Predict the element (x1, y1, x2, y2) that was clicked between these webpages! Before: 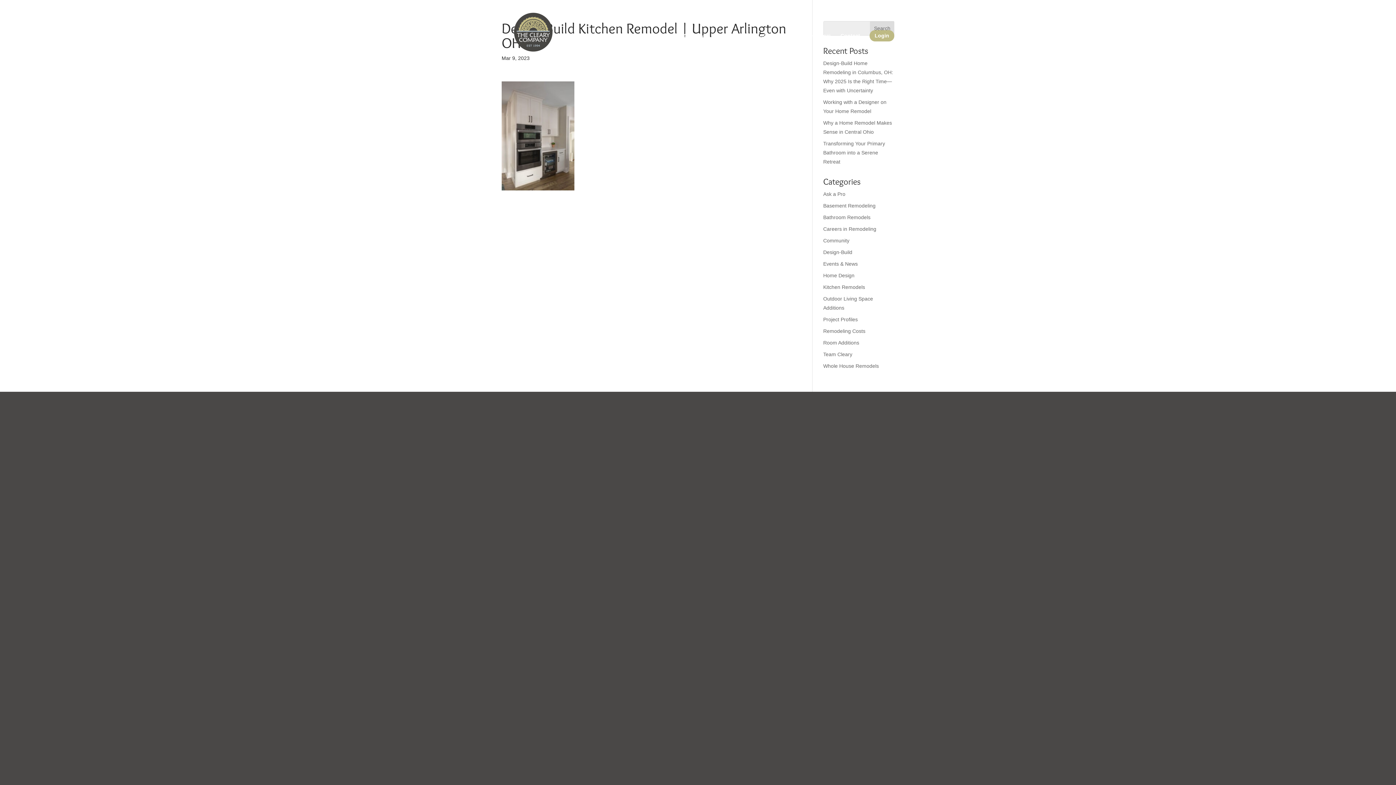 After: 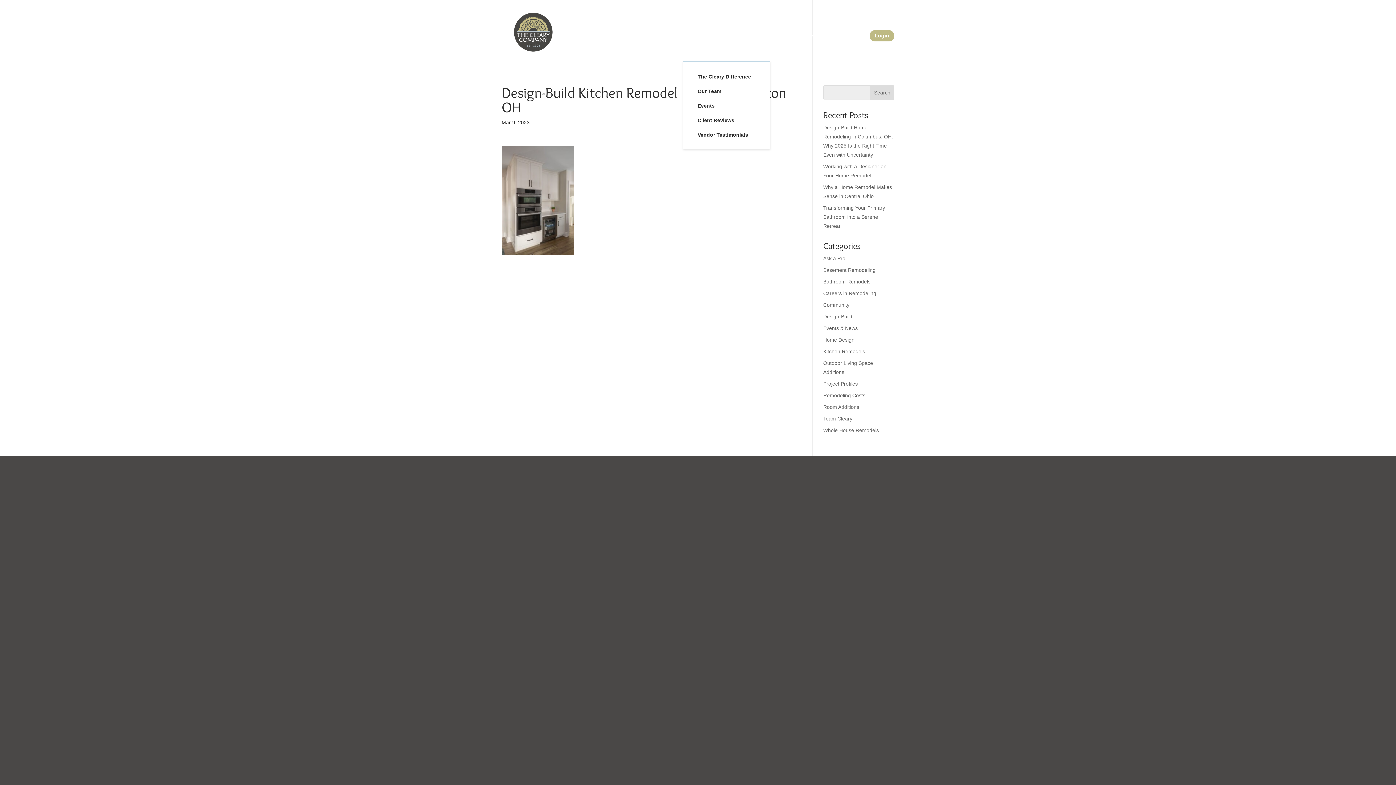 Action: bbox: (683, 33, 705, 61) label: About